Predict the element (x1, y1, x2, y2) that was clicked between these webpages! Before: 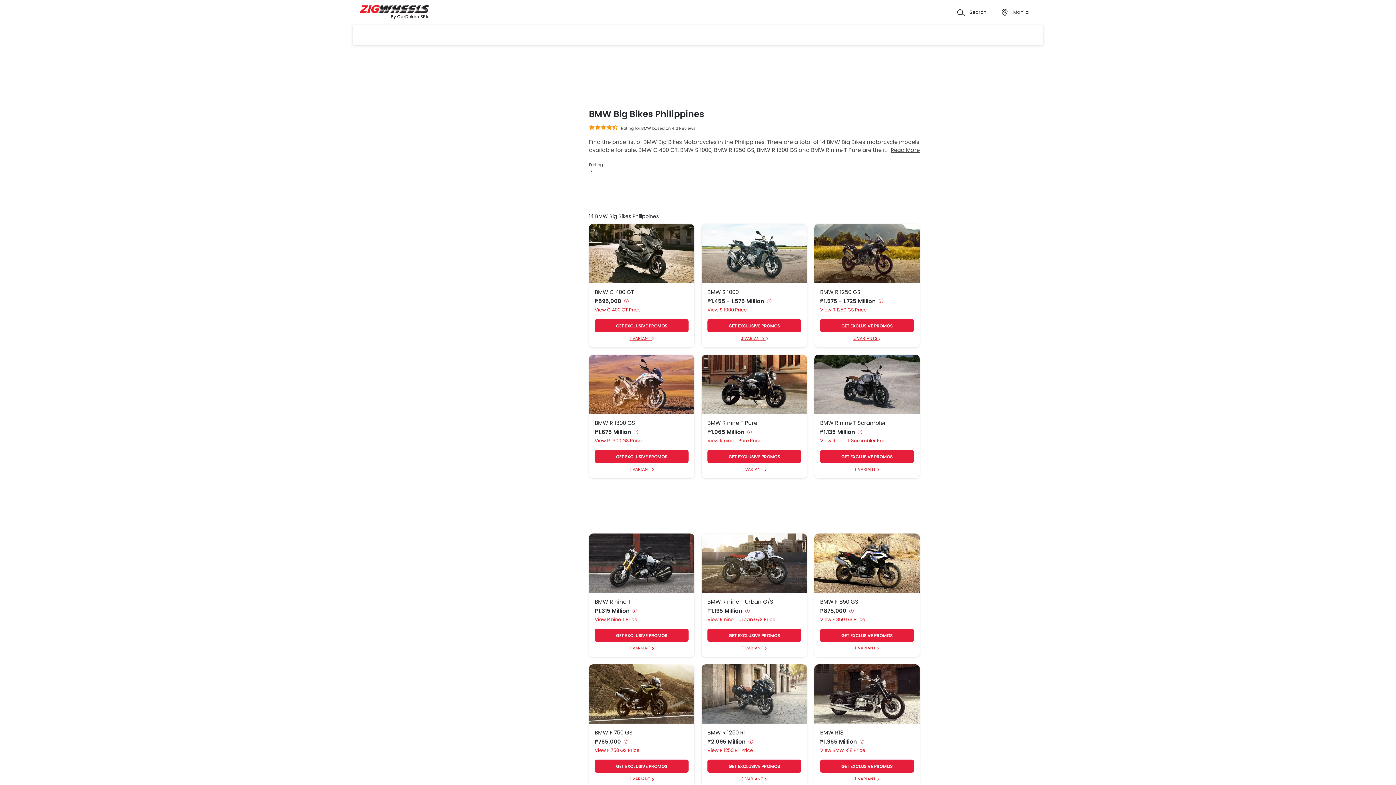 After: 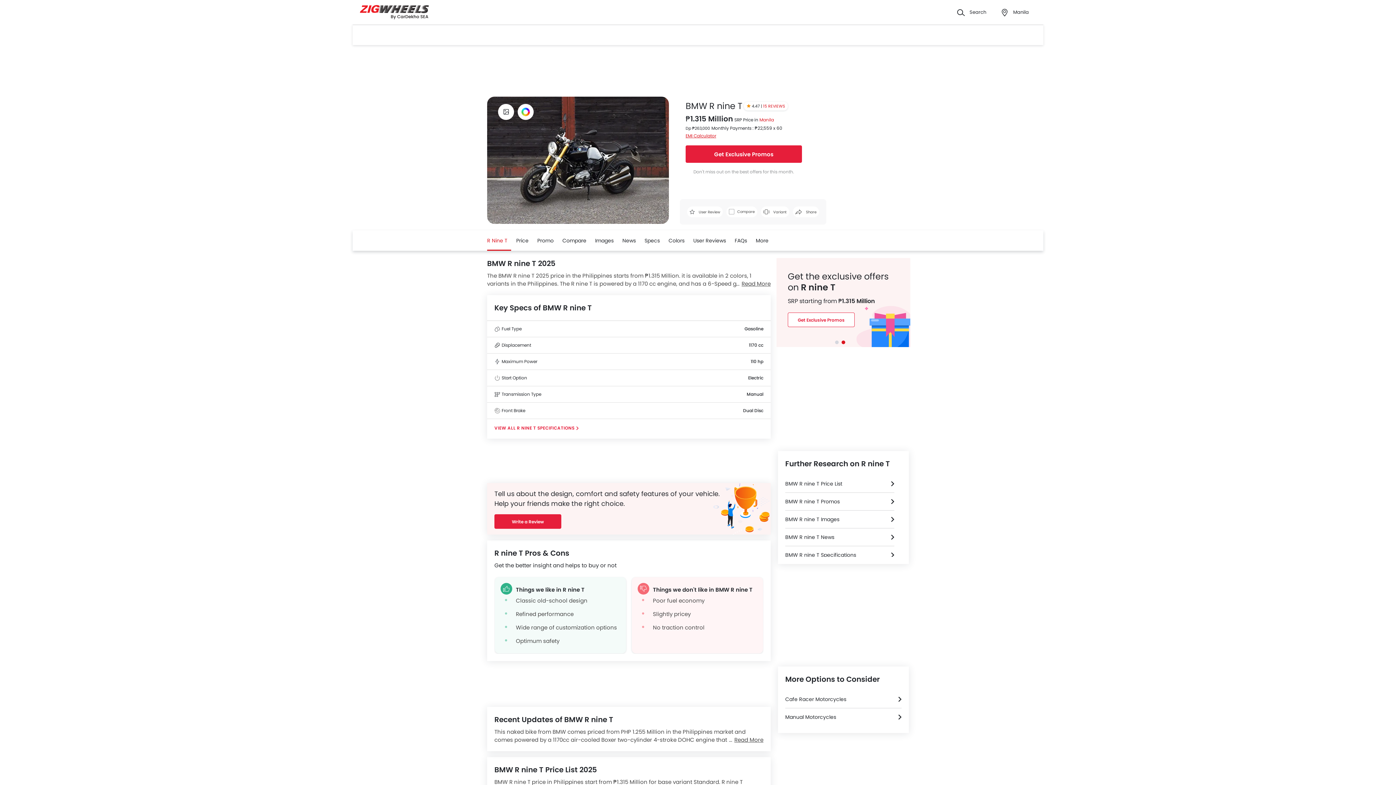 Action: label: BMW R nine T bbox: (594, 599, 688, 605)